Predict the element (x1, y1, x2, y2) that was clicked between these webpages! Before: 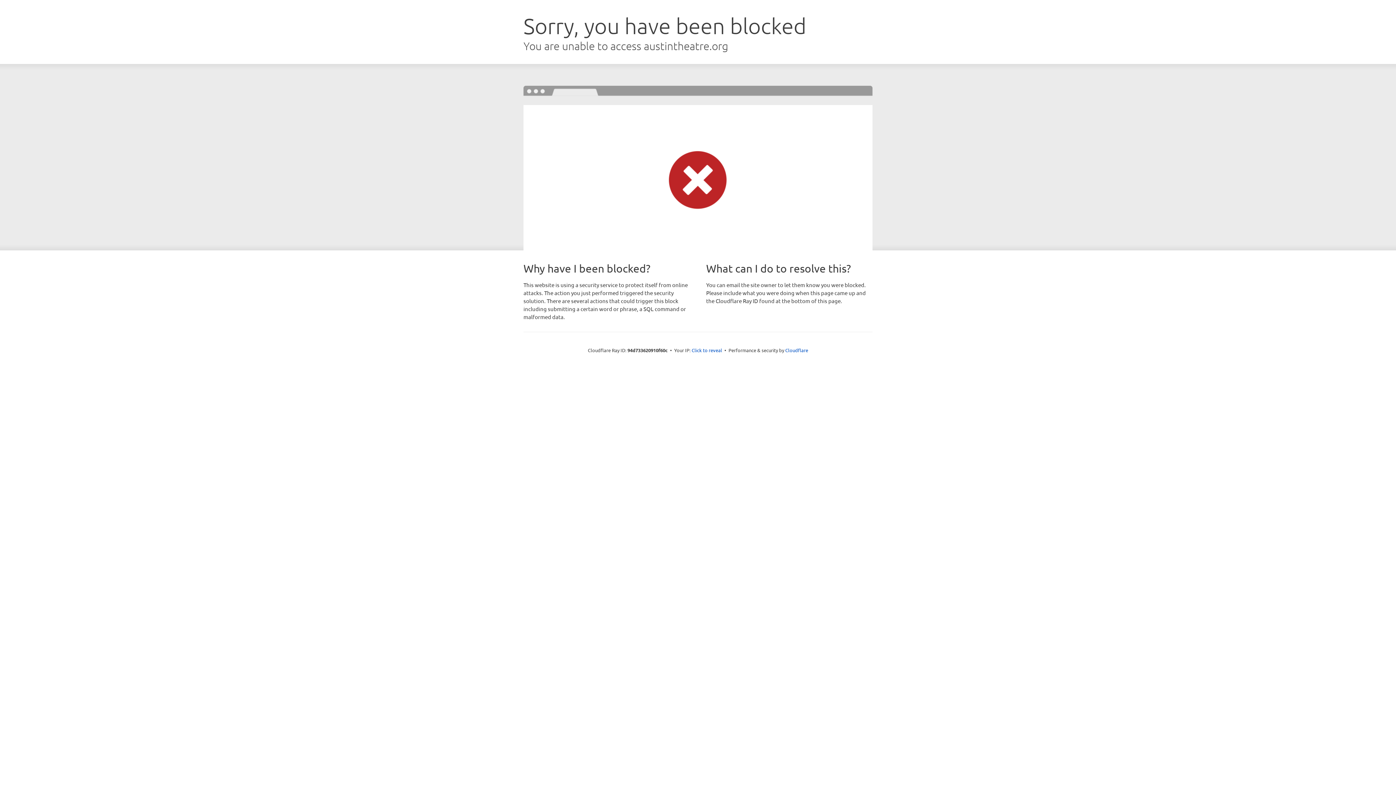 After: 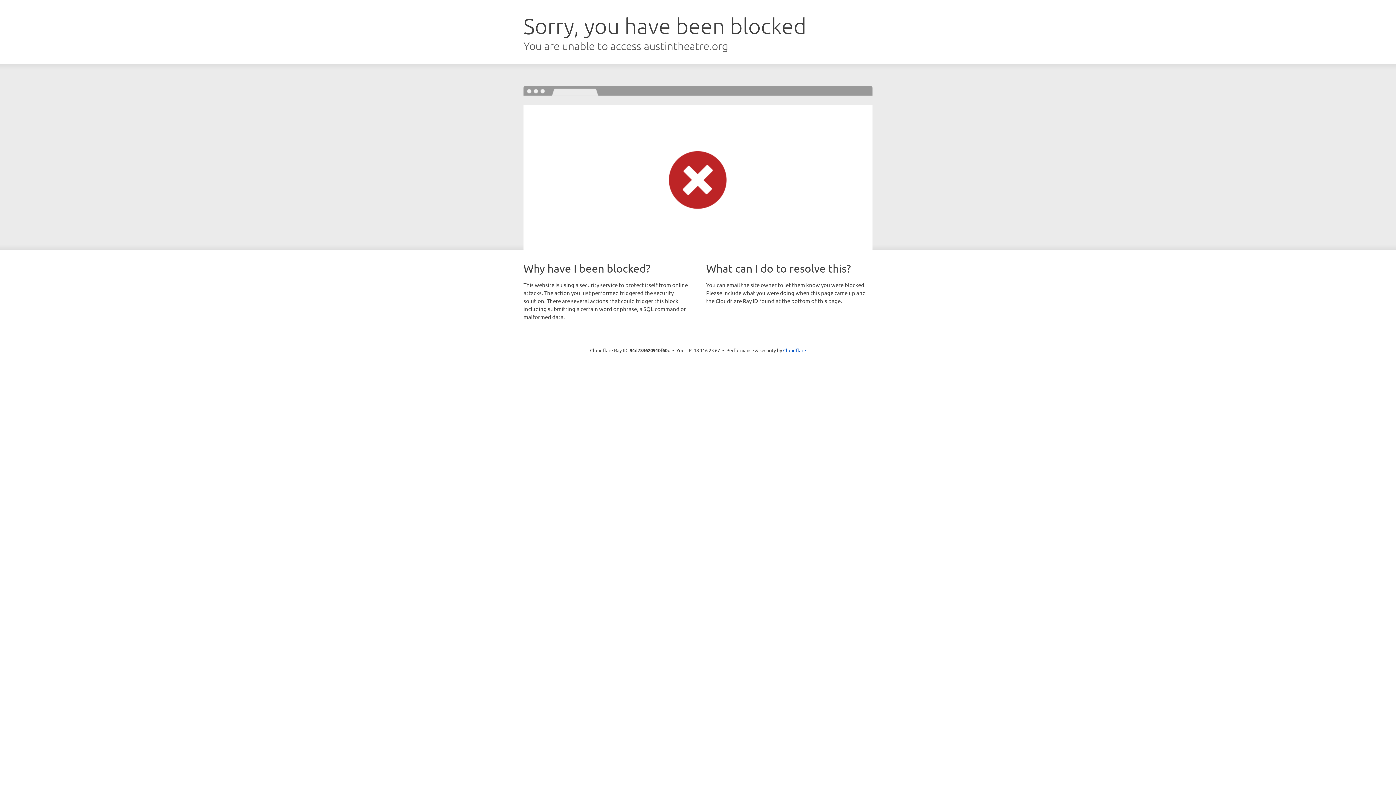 Action: label: Click to reveal bbox: (691, 346, 722, 353)